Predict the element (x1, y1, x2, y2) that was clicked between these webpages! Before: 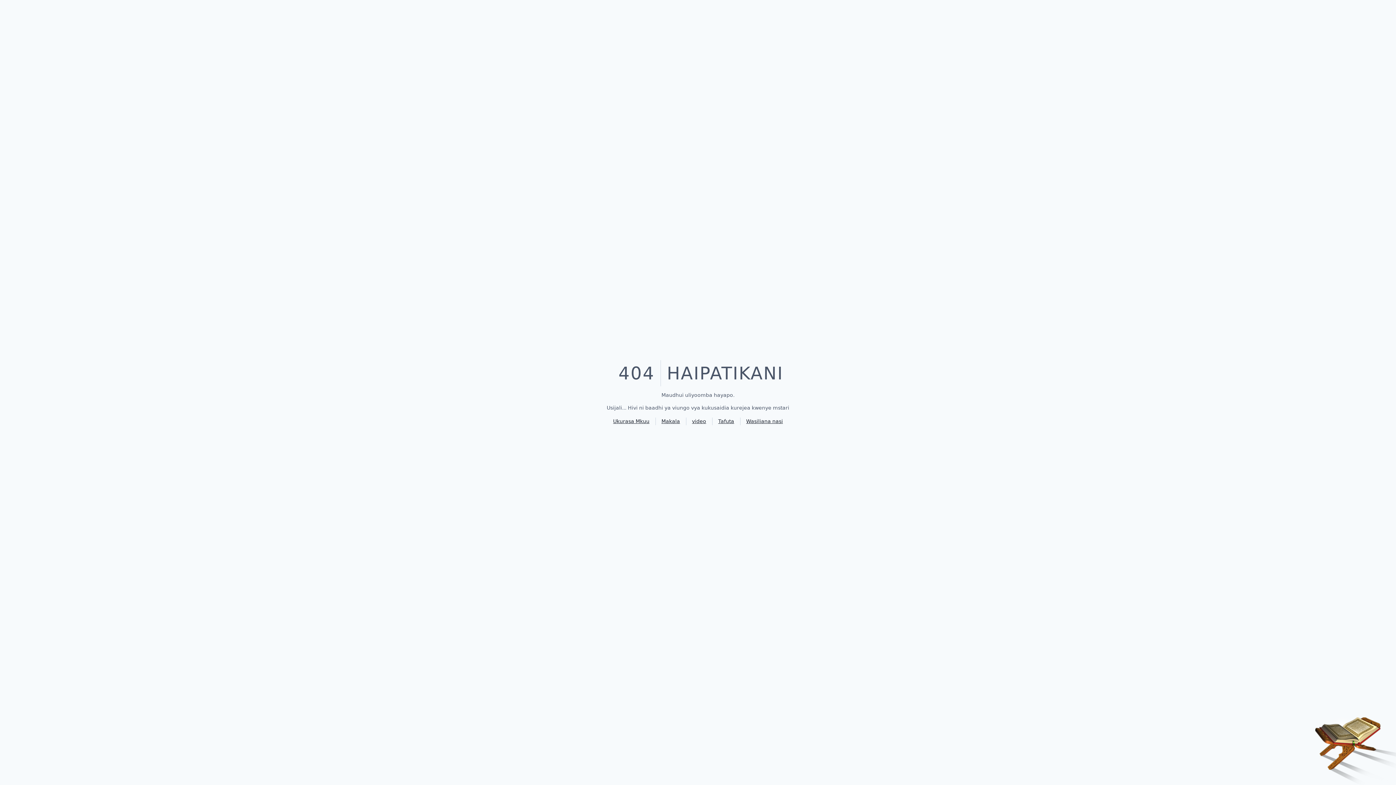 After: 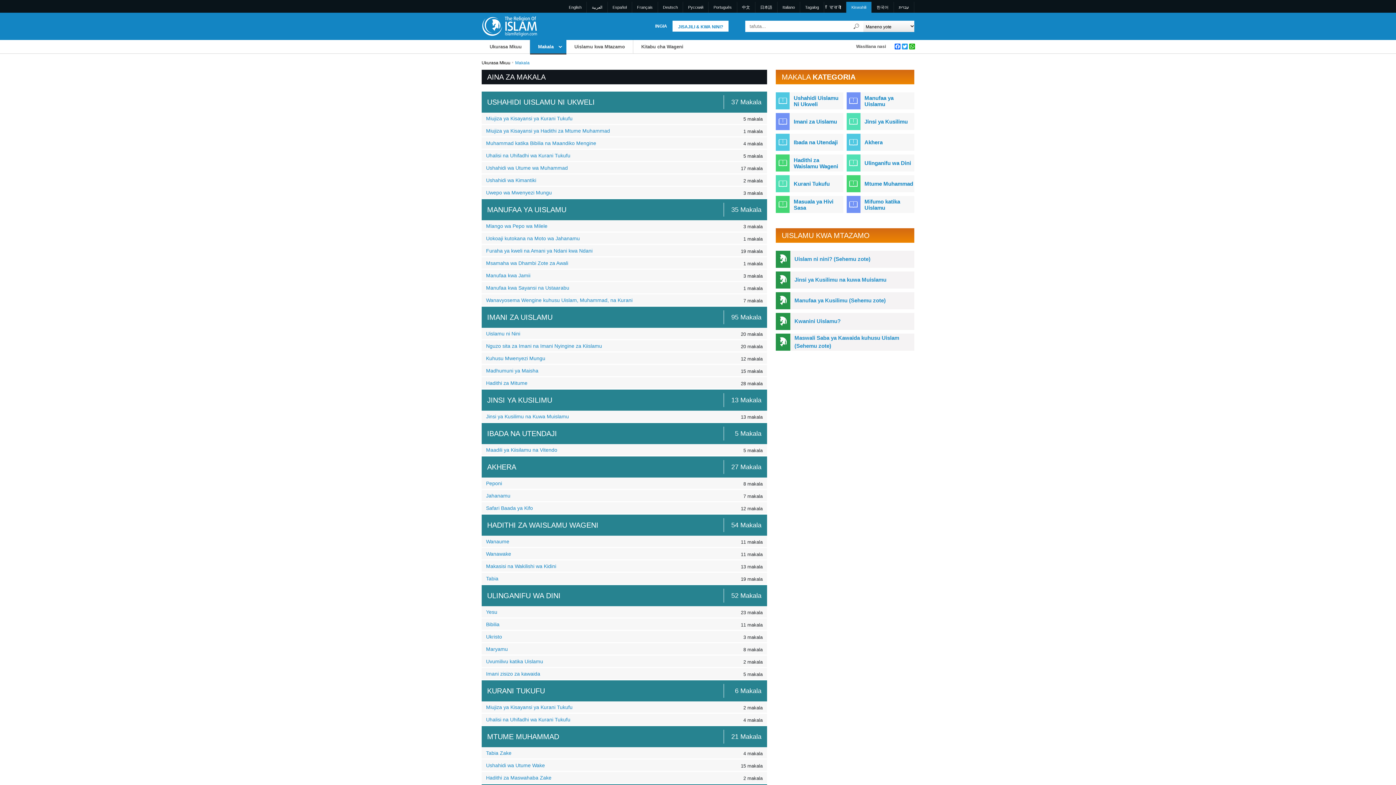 Action: label: Makala bbox: (661, 417, 686, 425)